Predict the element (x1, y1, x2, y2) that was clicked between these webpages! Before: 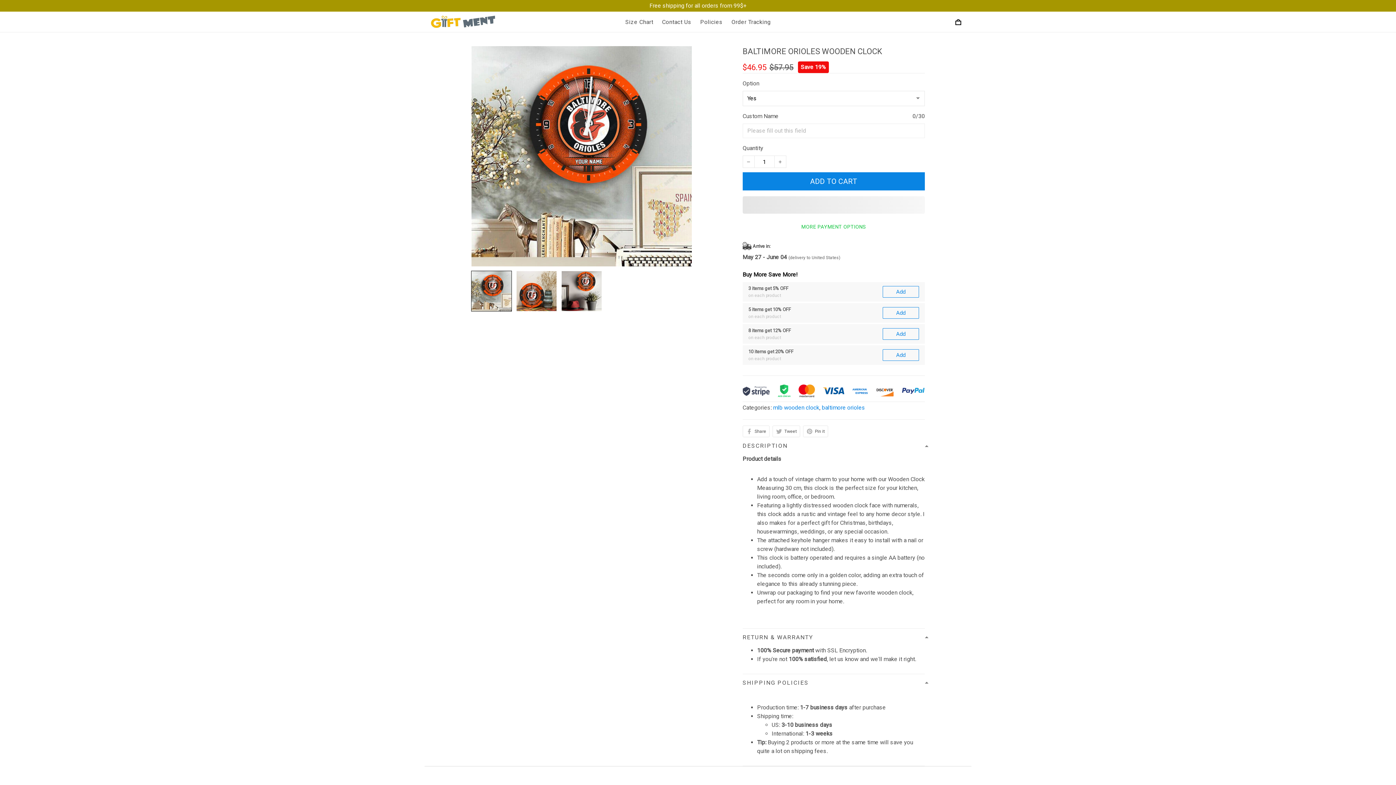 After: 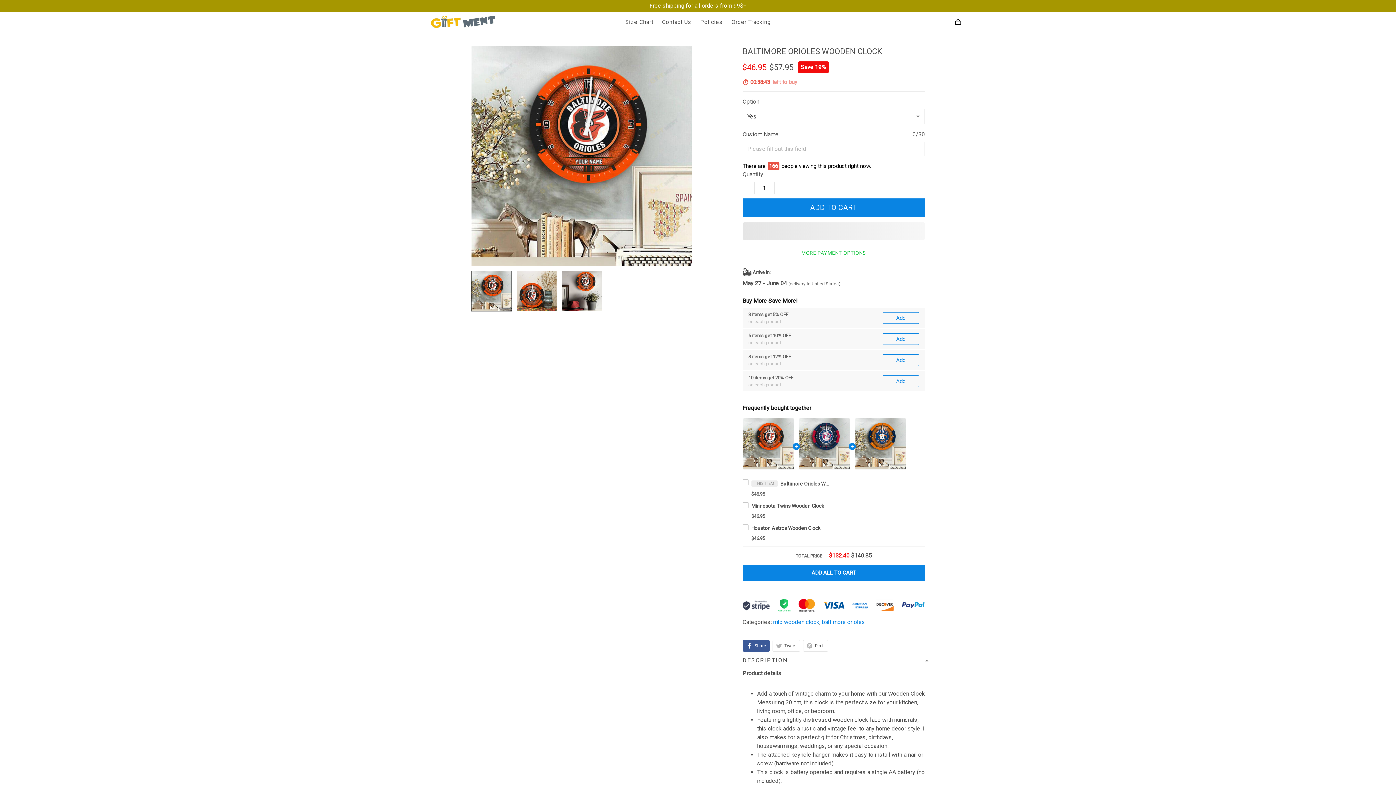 Action: bbox: (742, 415, 769, 426) label: Share